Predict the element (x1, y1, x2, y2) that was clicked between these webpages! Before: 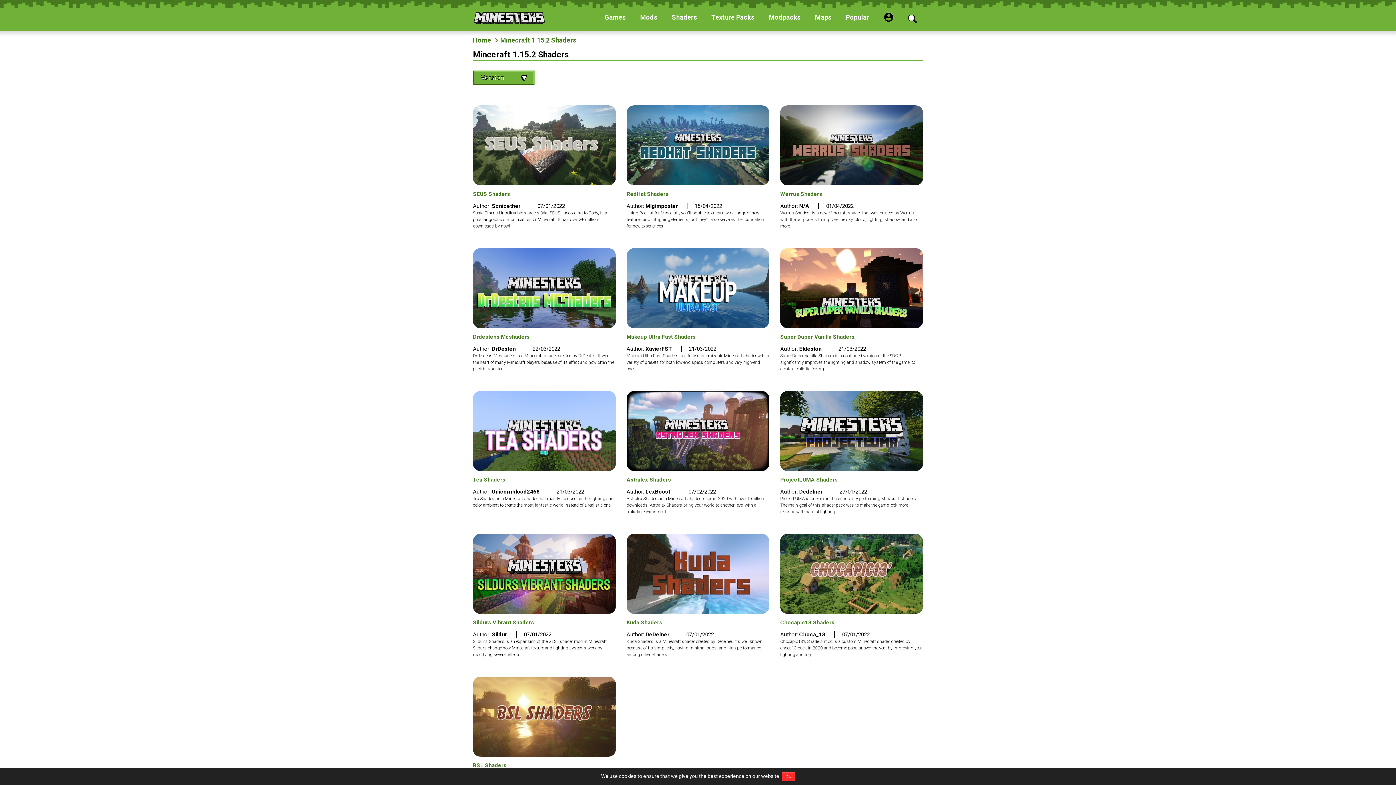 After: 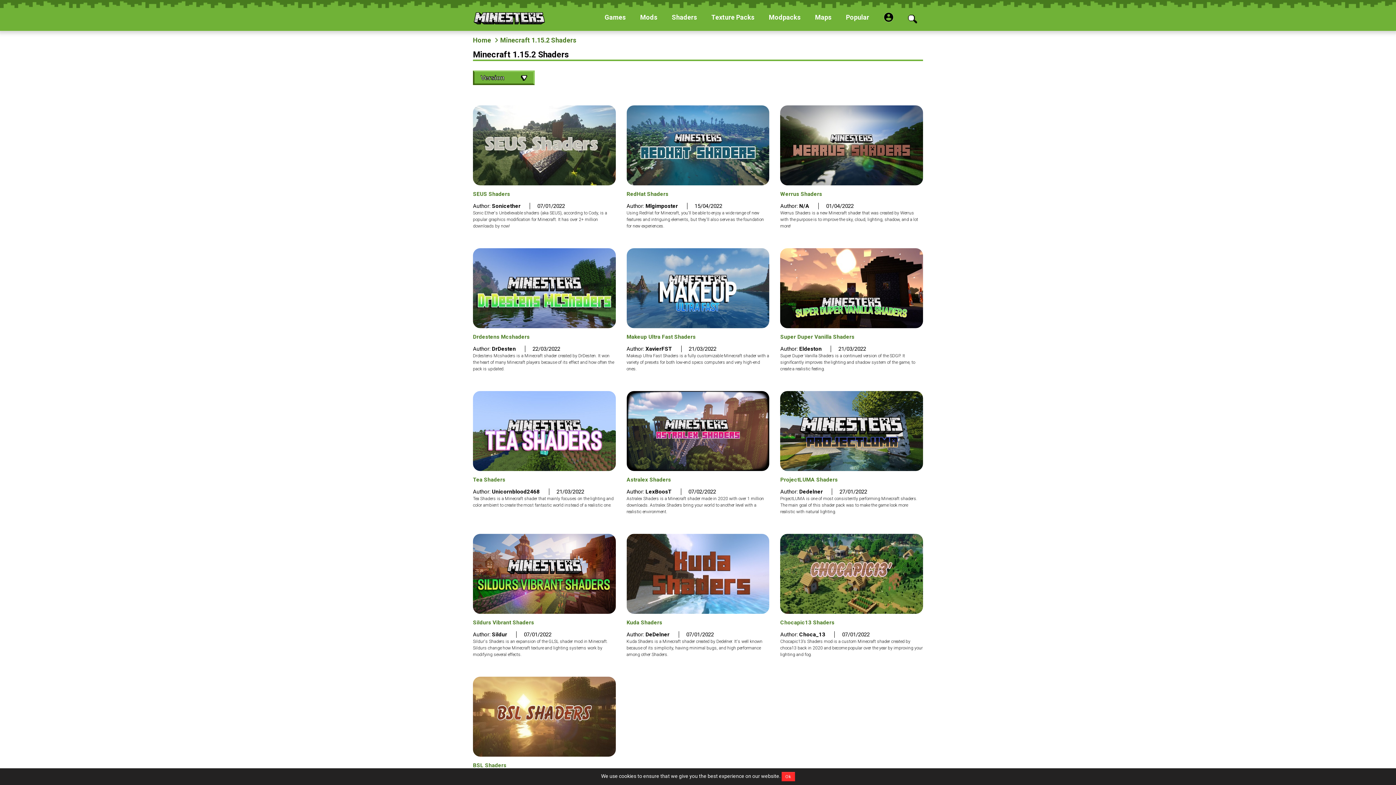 Action: label: Sildur bbox: (492, 631, 516, 638)